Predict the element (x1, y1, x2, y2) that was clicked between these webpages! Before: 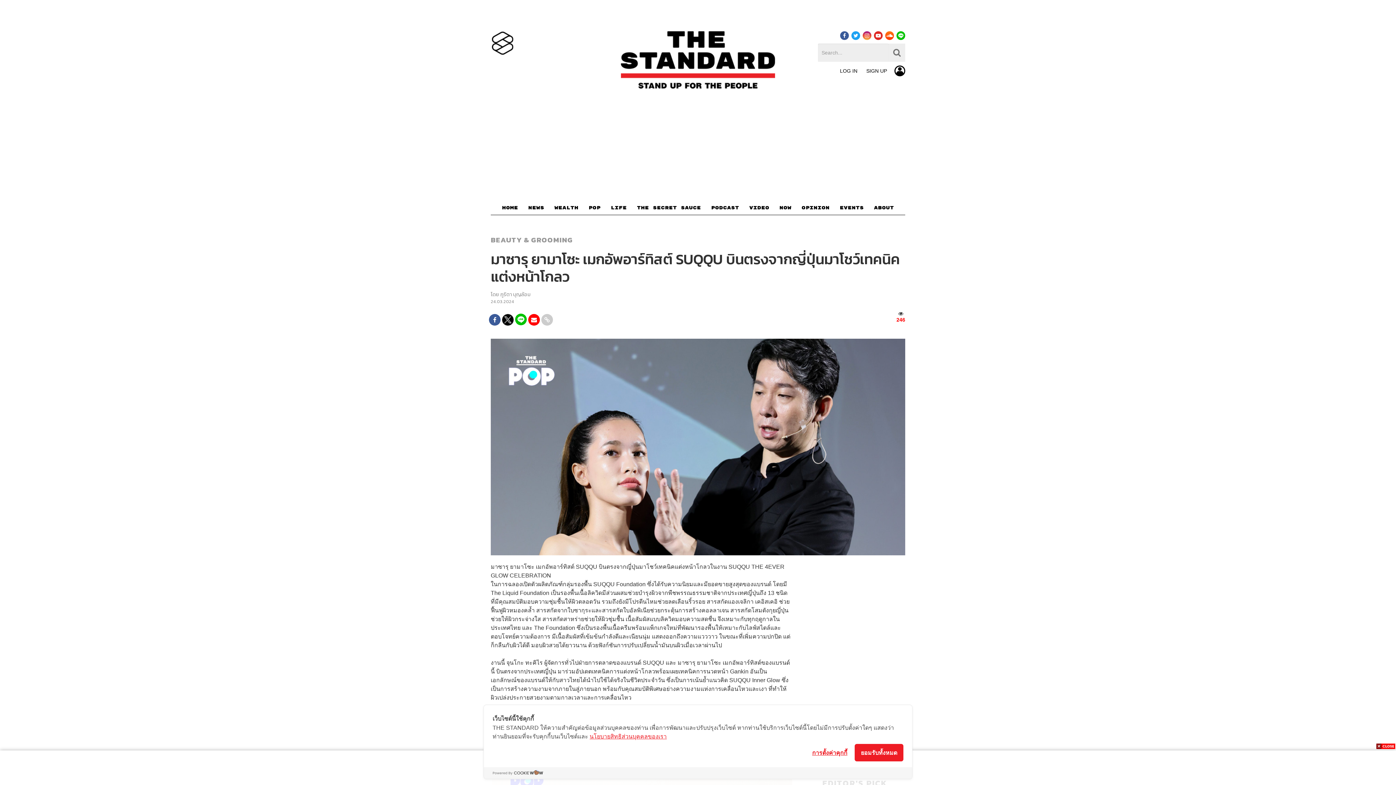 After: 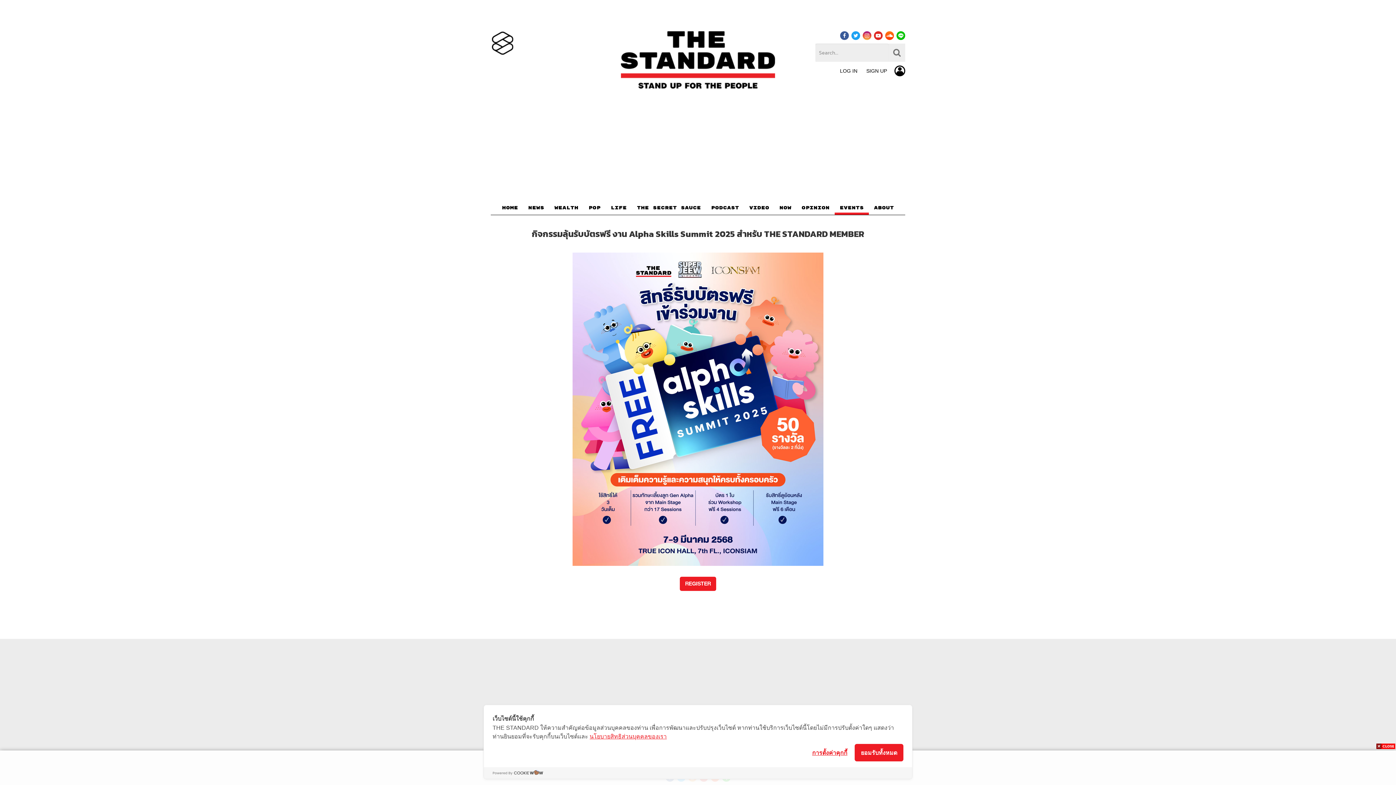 Action: bbox: (834, 203, 869, 215) label: EVENTS